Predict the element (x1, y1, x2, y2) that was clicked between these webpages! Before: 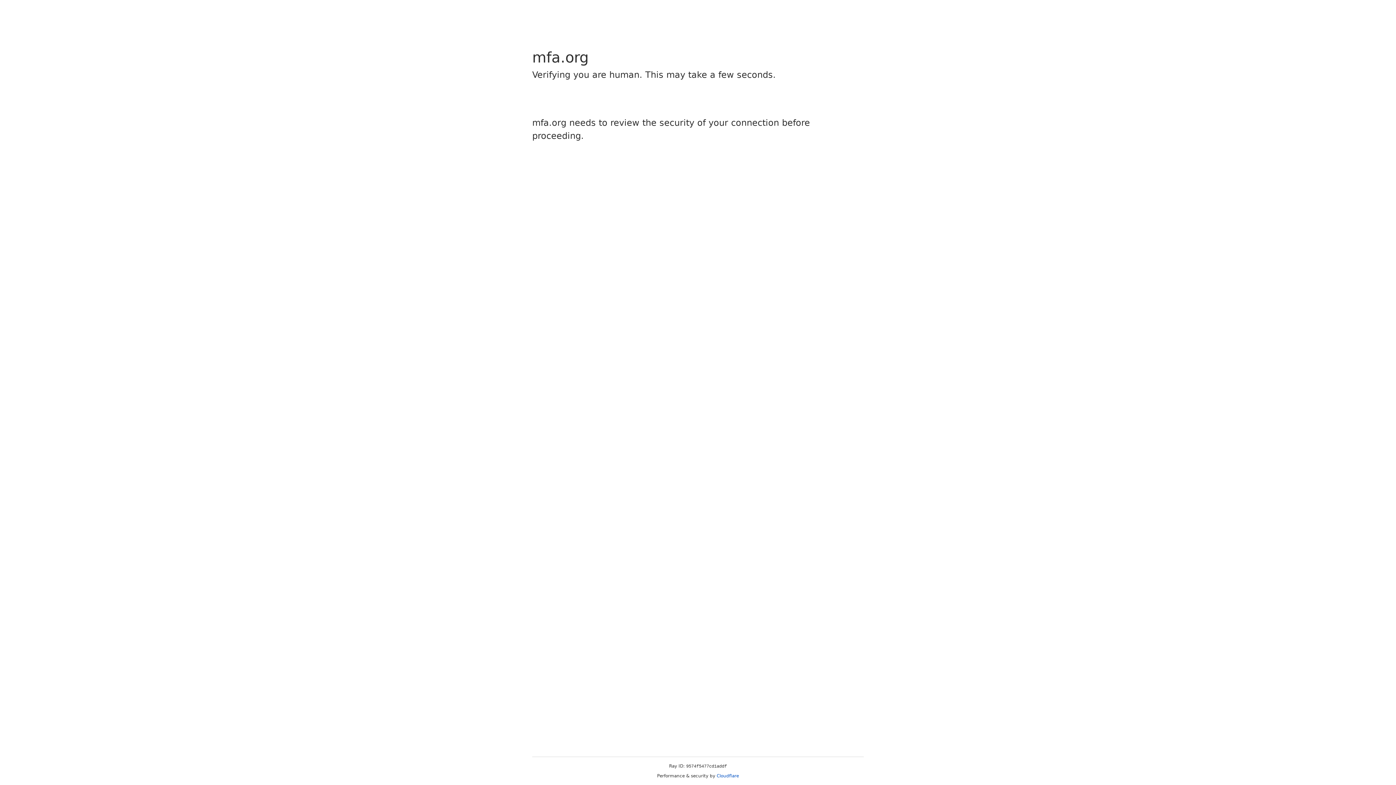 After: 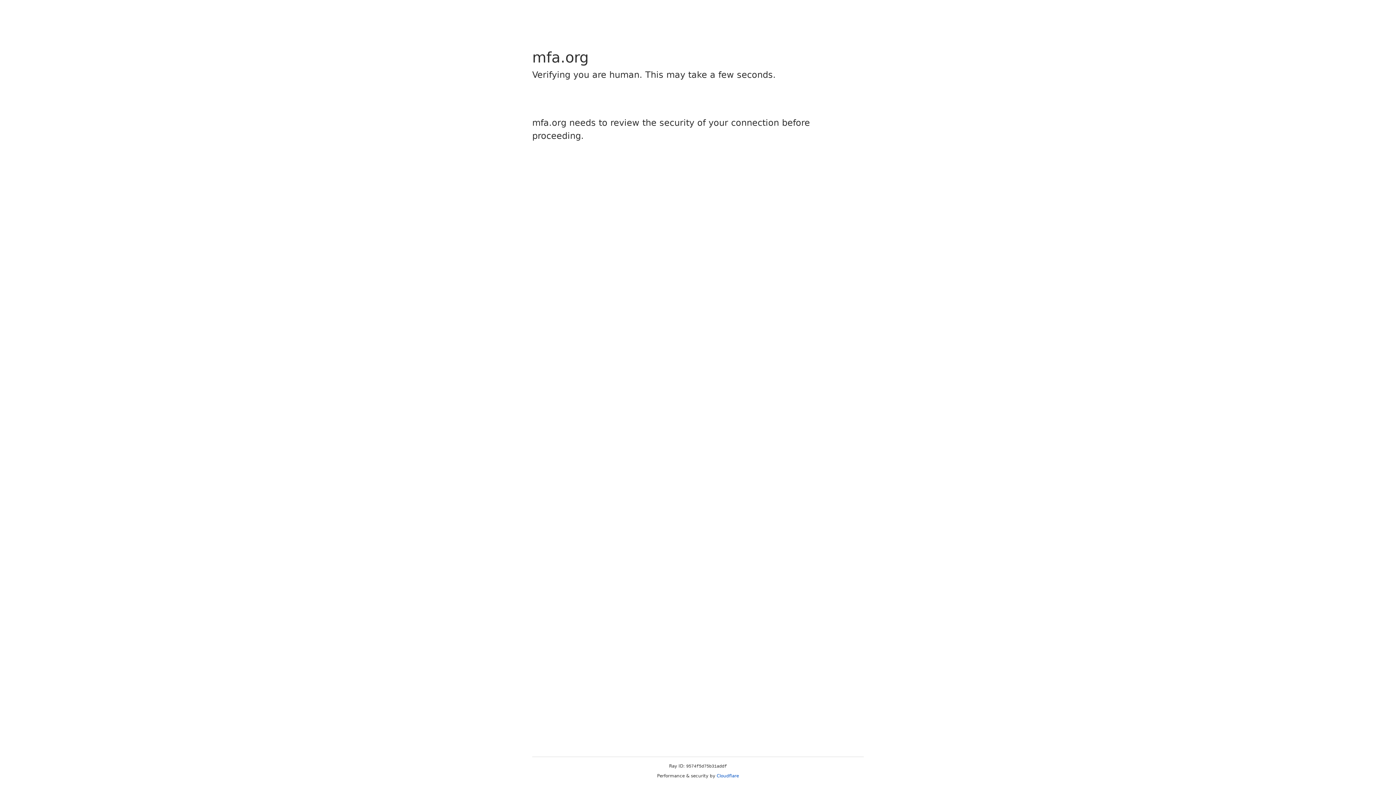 Action: bbox: (716, 773, 739, 778) label: Cloudflare